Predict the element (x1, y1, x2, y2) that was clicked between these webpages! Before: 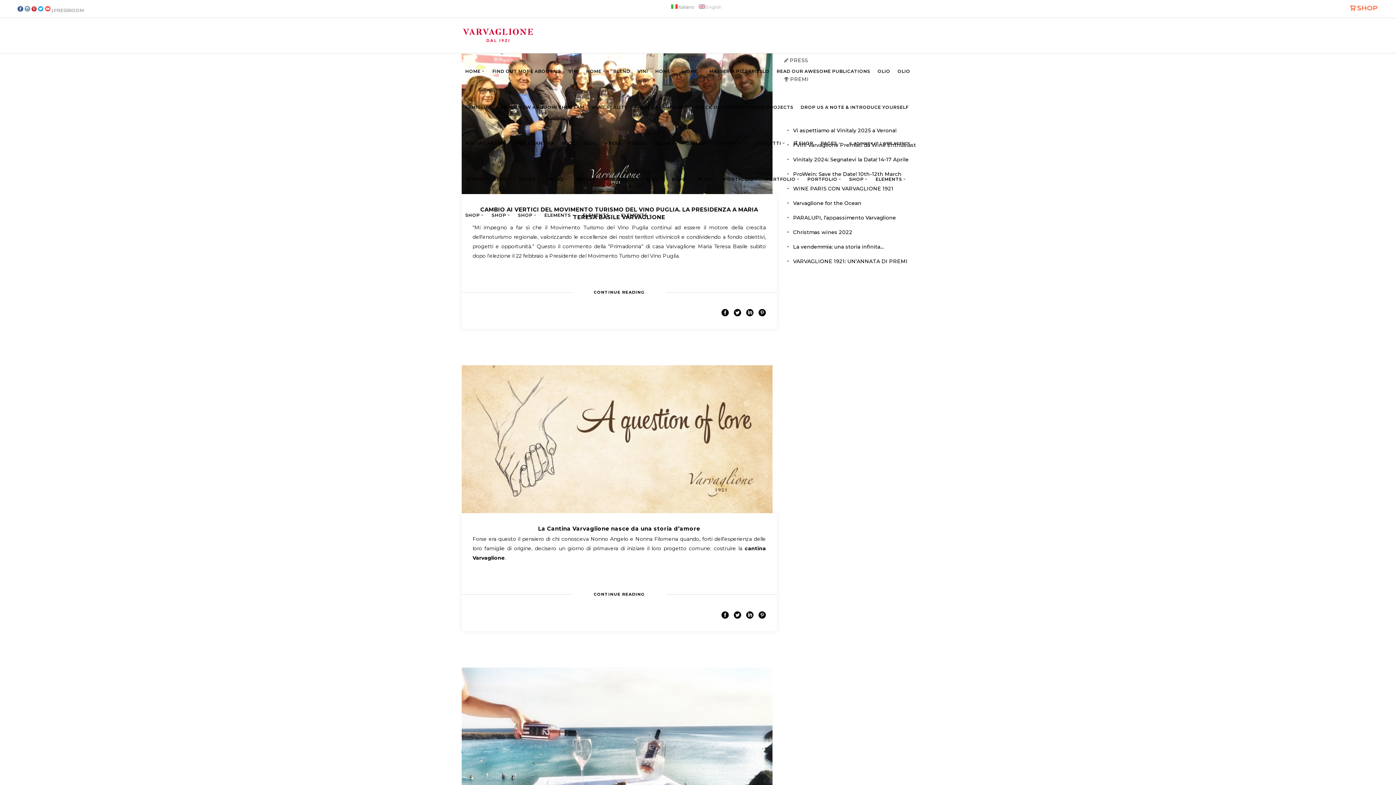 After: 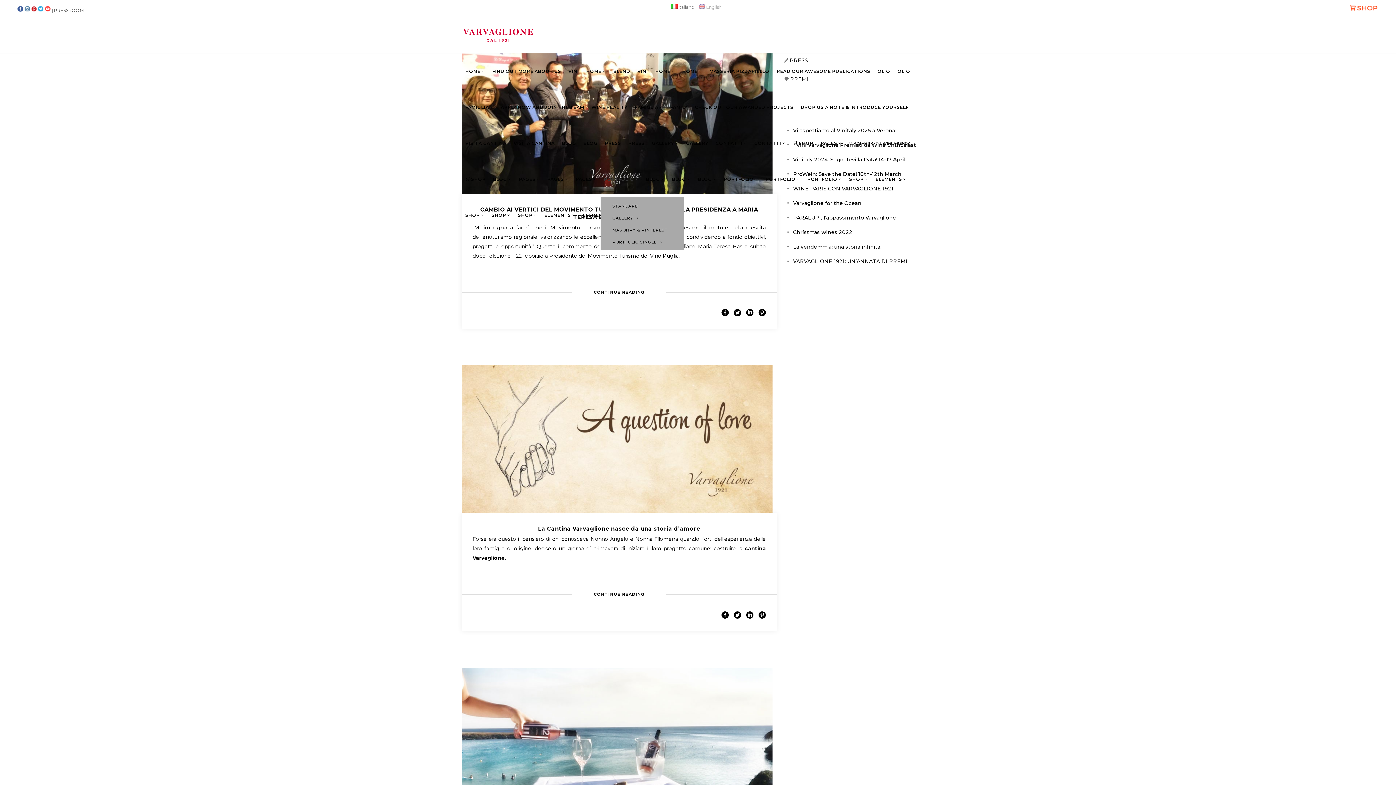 Action: bbox: (600, 161, 642, 197) label: PORTFOLIO